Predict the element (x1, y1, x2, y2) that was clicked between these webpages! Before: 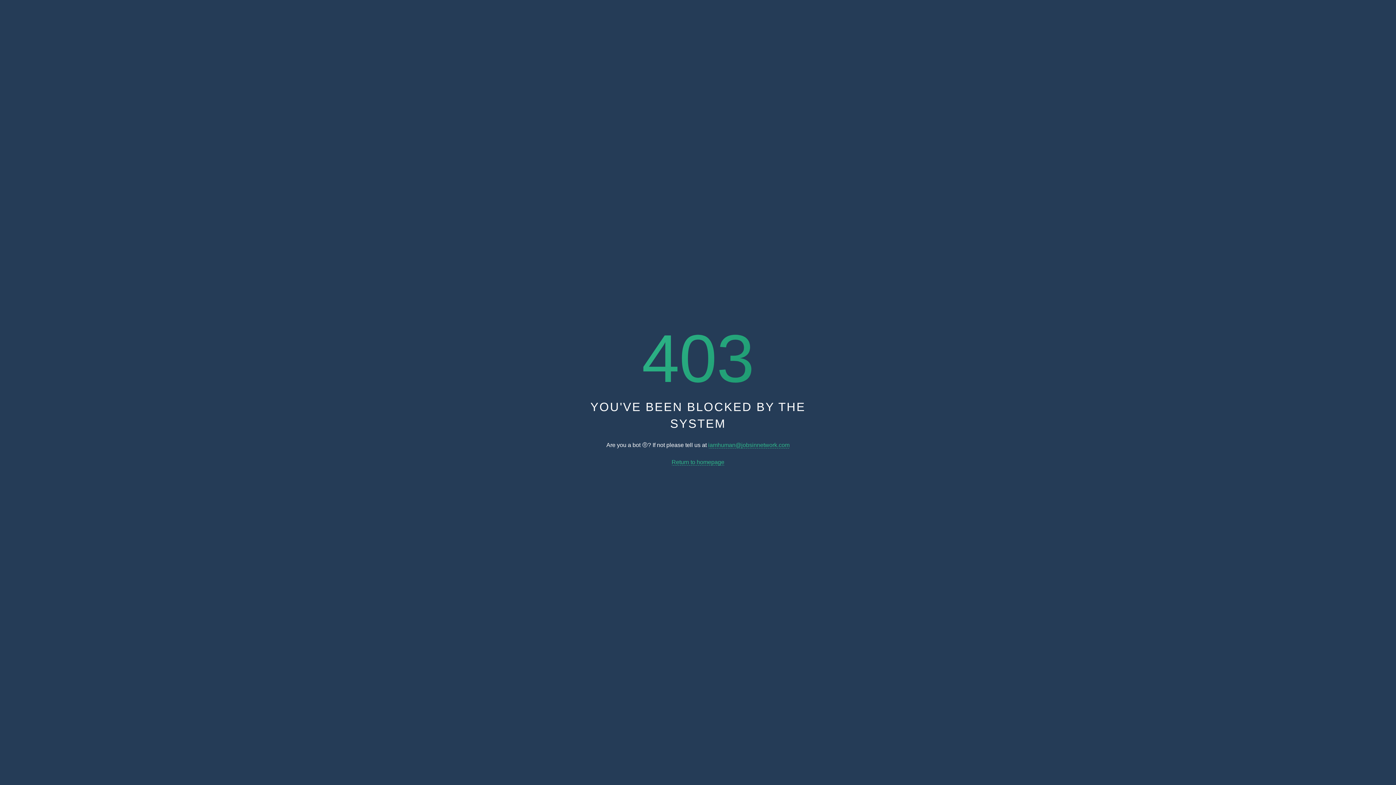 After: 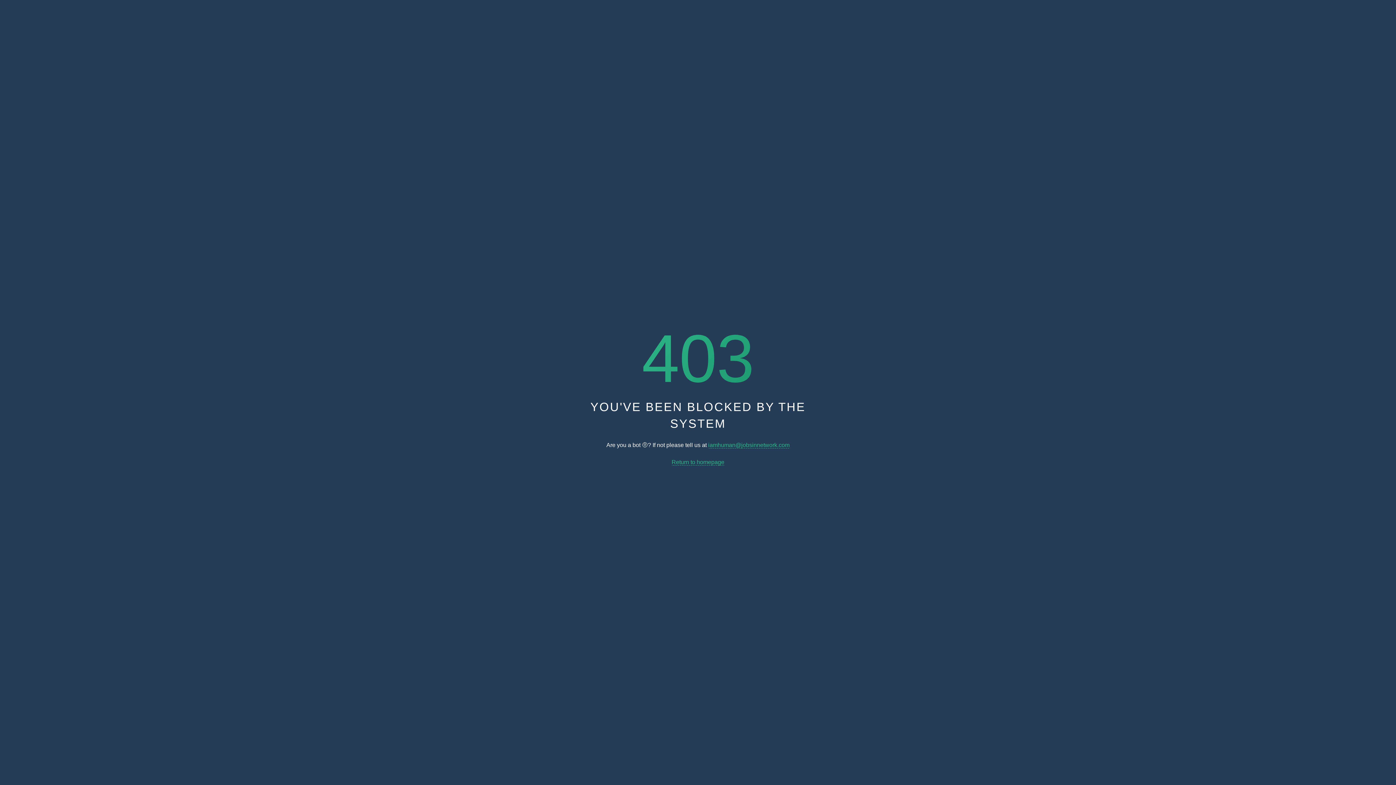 Action: label: Return to homepage bbox: (671, 459, 724, 465)